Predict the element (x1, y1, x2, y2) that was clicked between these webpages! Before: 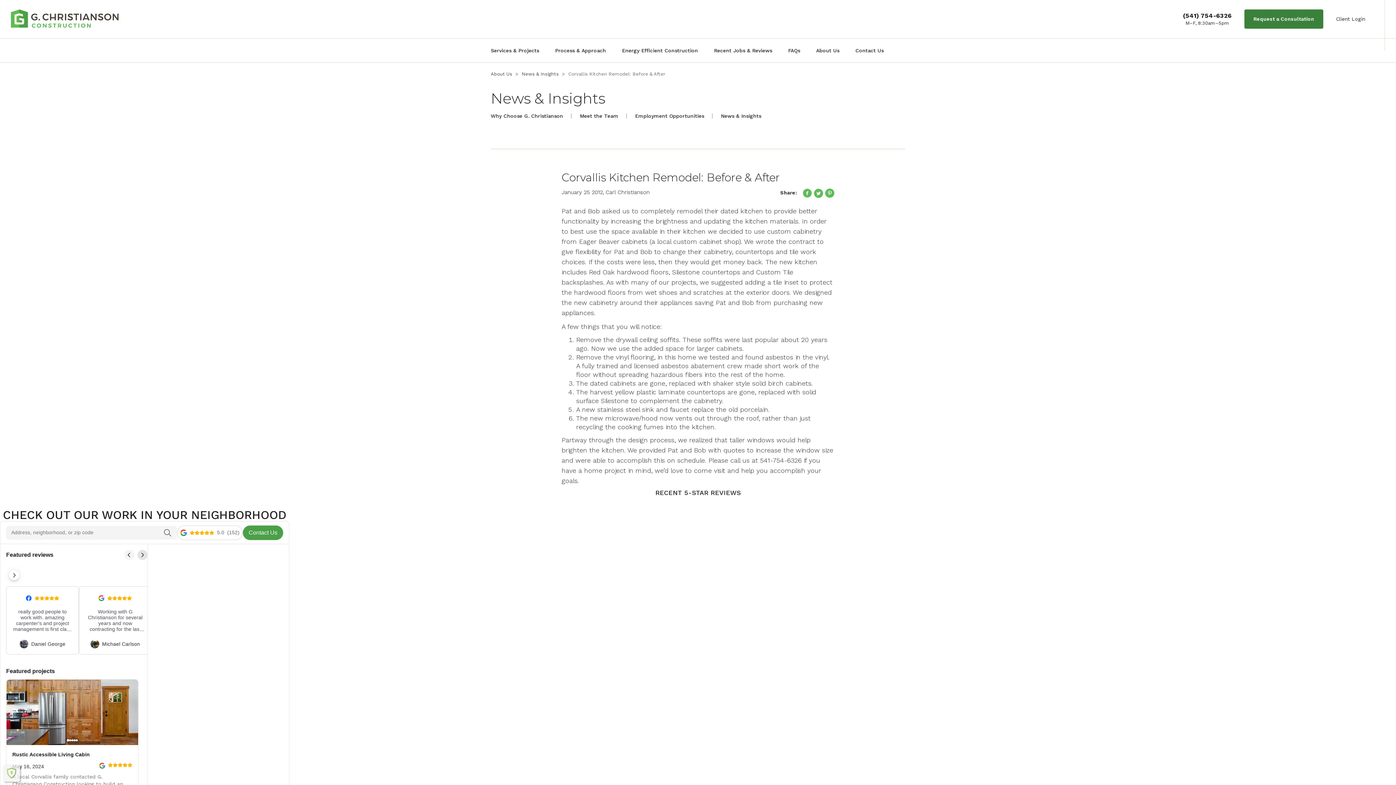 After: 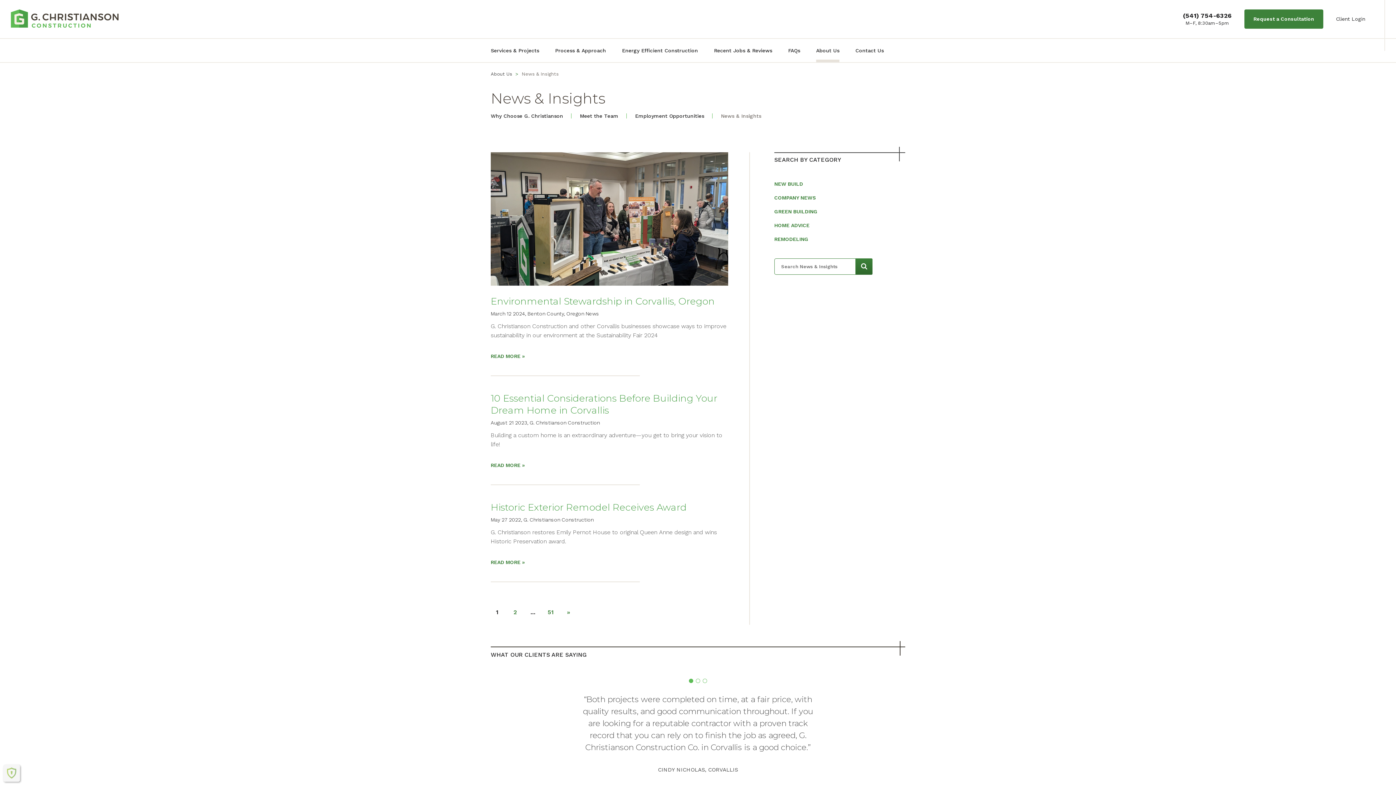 Action: bbox: (721, 105, 761, 126) label: News & Insights